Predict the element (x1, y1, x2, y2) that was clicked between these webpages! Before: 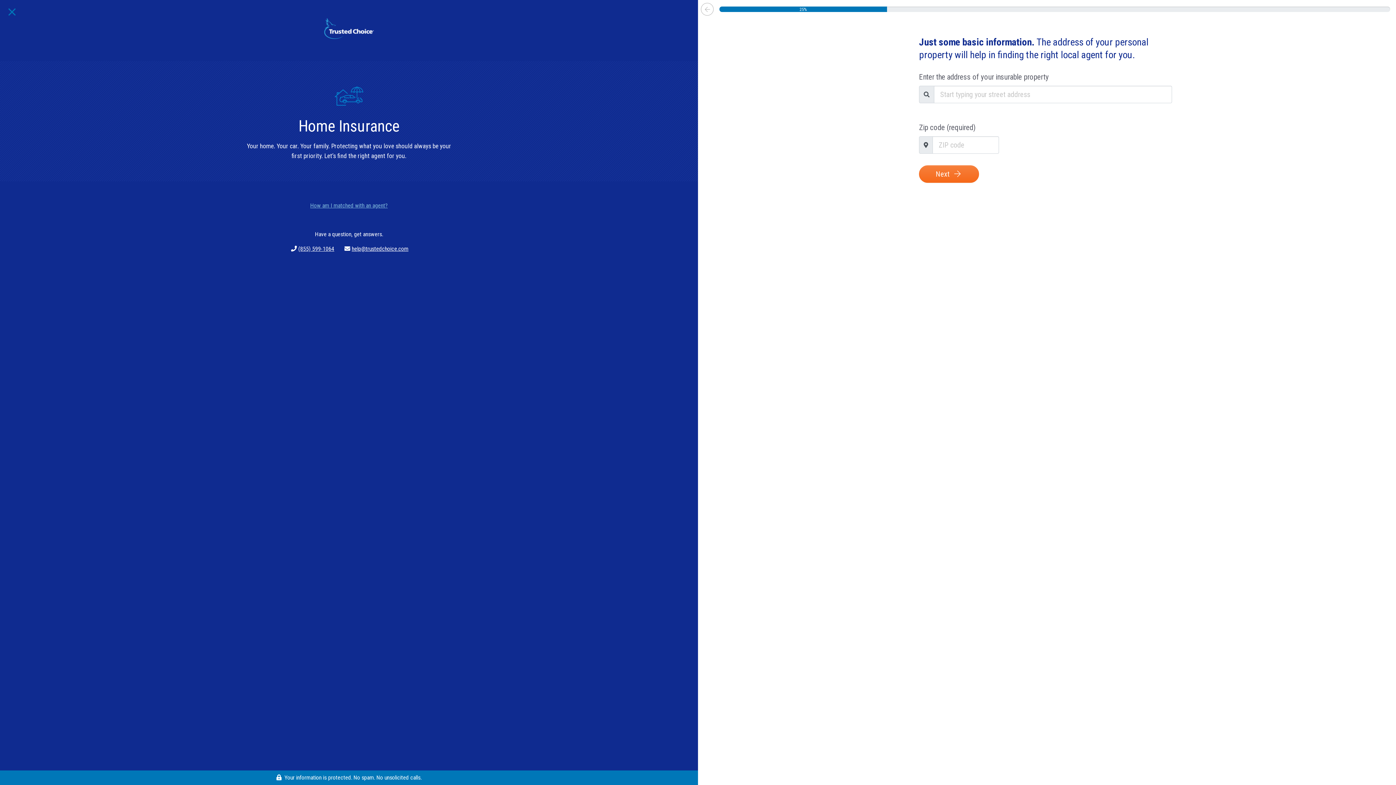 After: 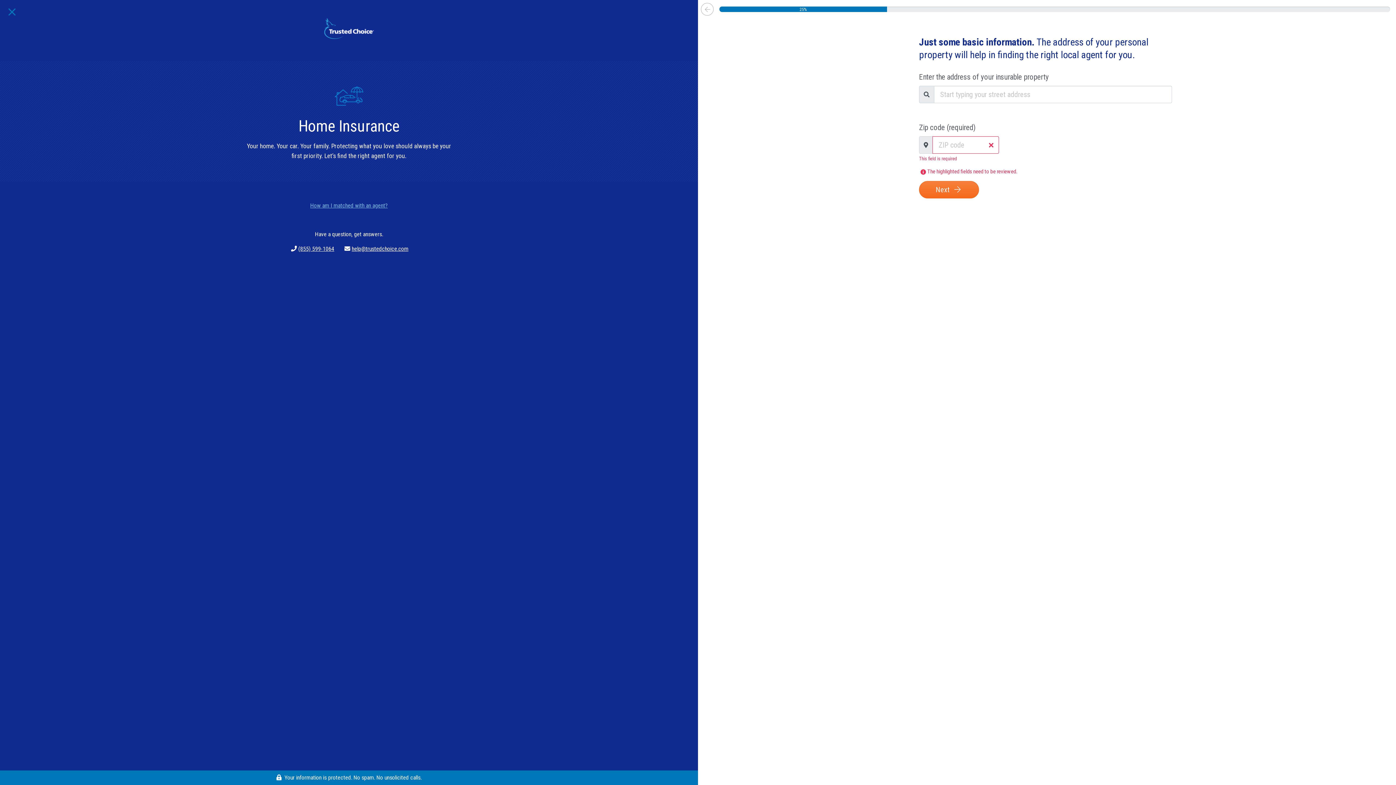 Action: bbox: (919, 165, 979, 182) label: Next 